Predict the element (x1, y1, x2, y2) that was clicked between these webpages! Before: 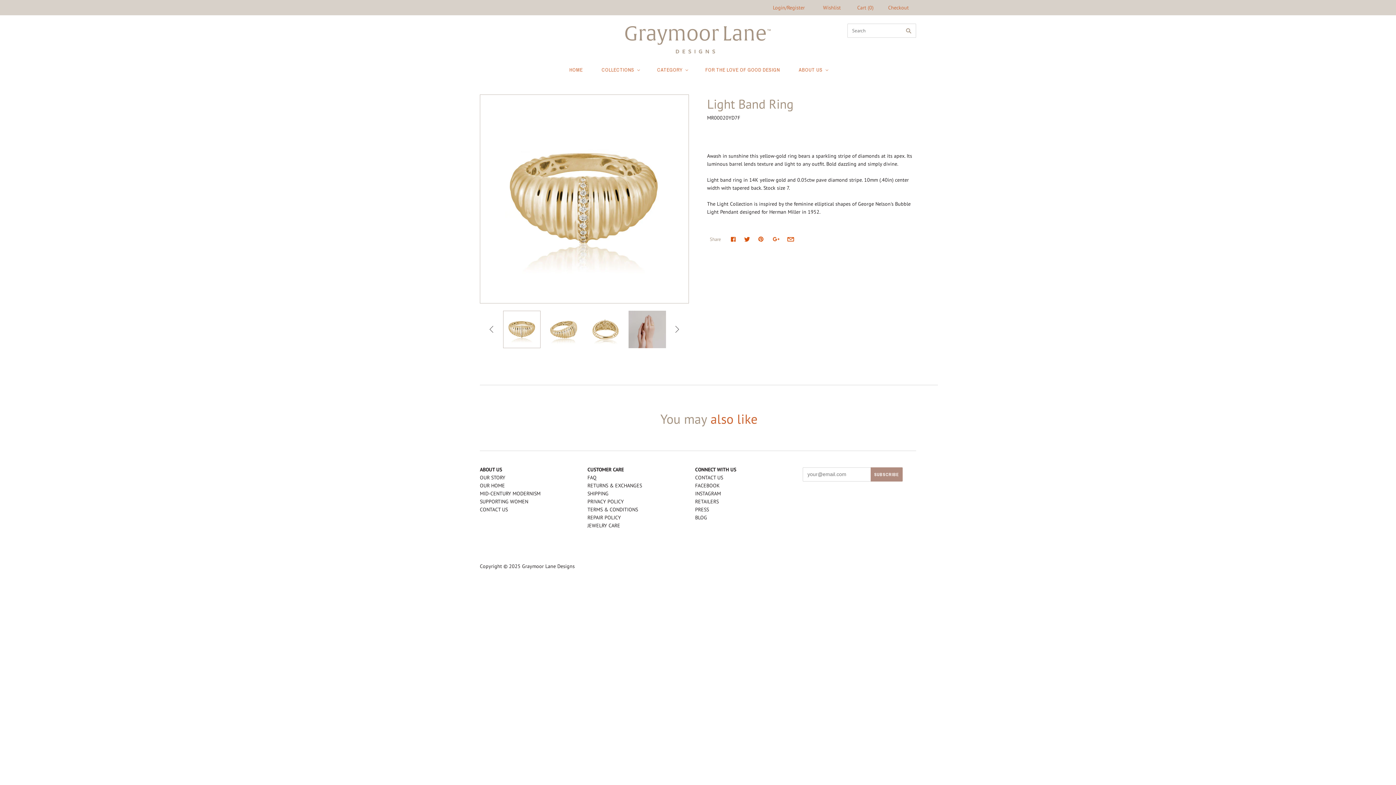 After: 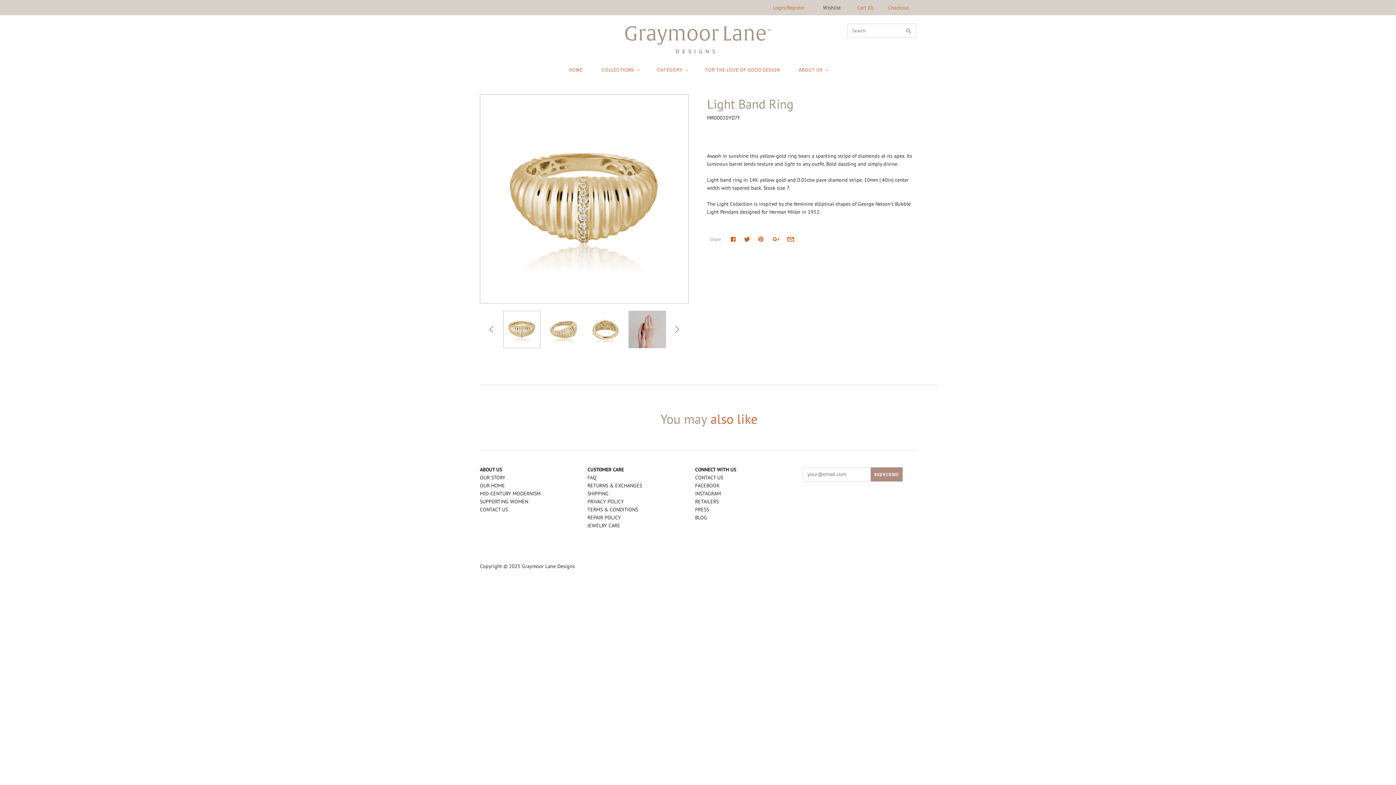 Action: bbox: (823, 4, 841, 10) label: Wishlist